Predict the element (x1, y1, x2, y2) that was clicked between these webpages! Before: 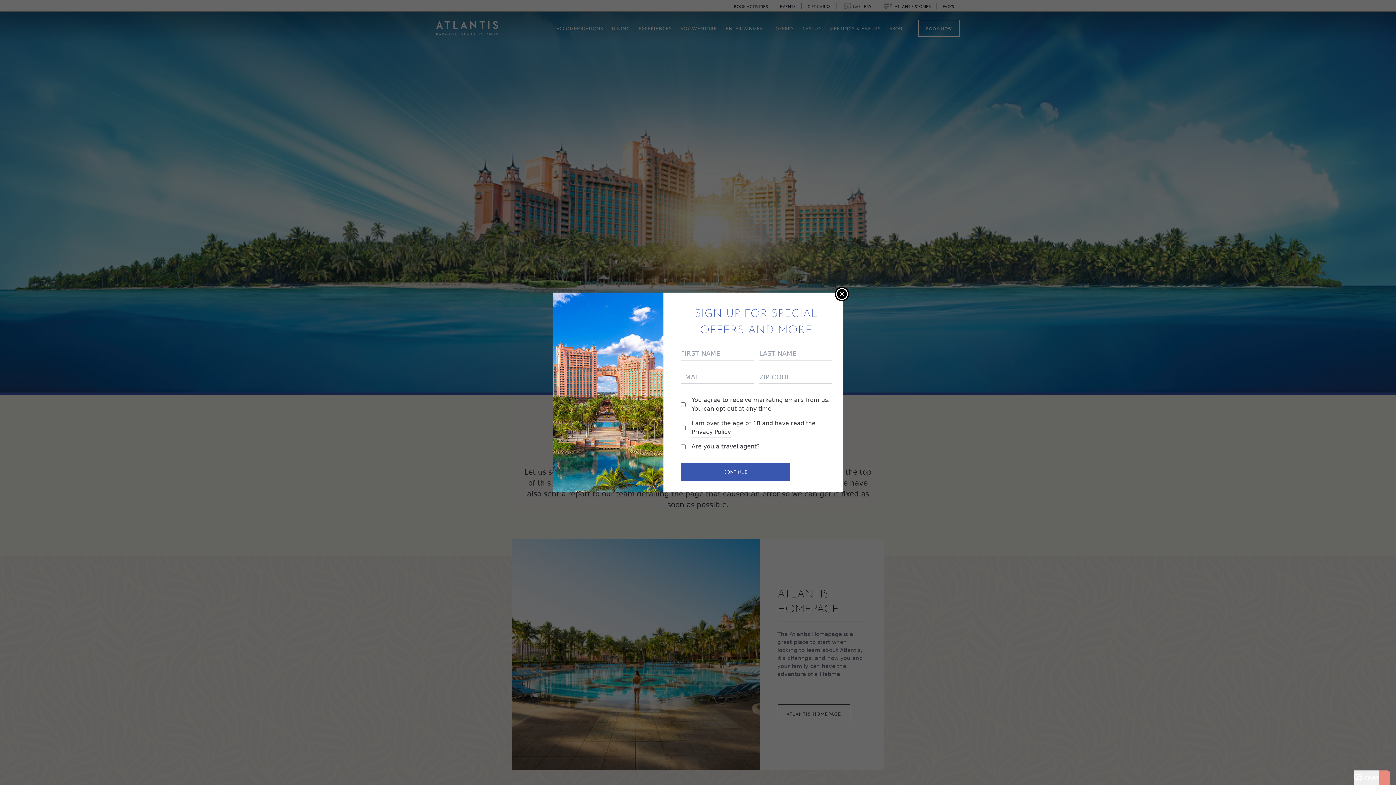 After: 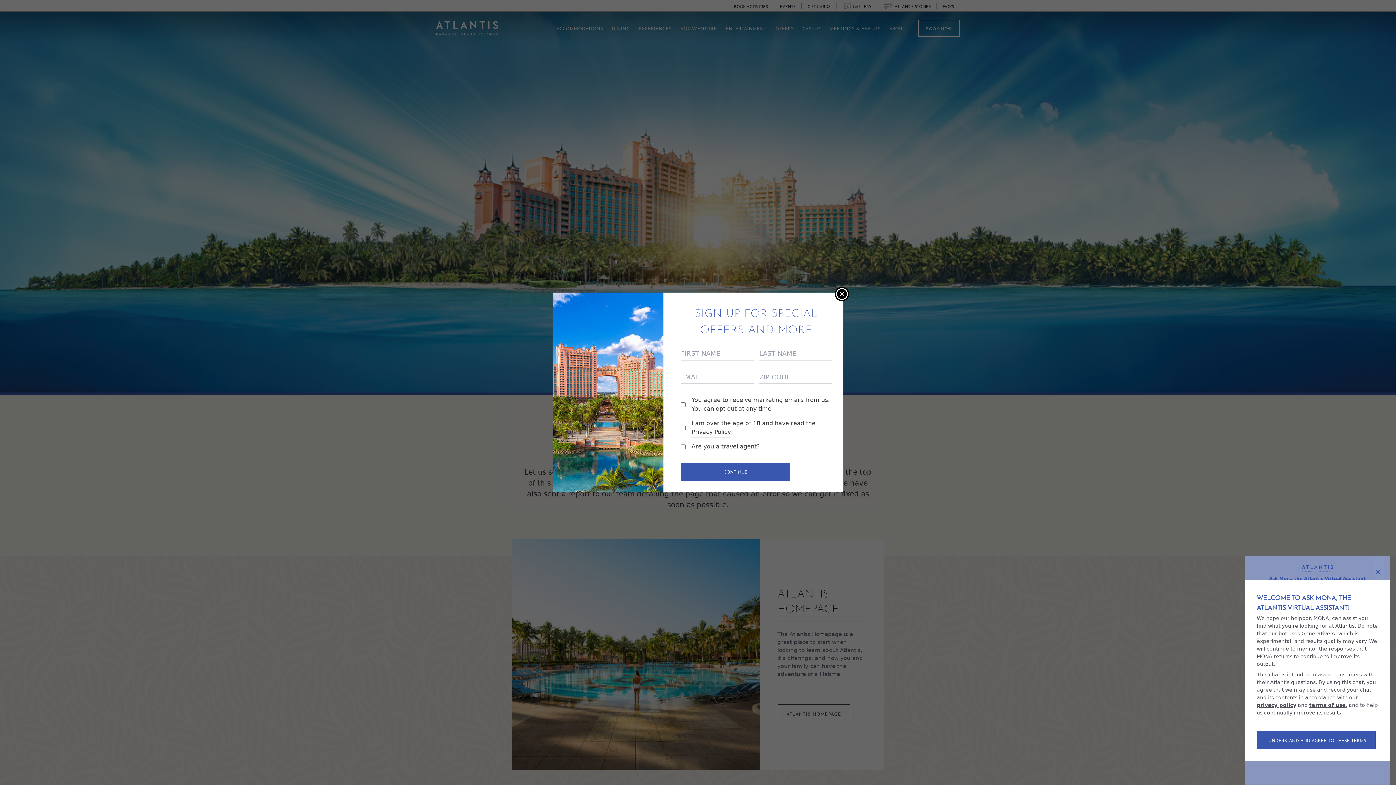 Action: label: Open Chat bbox: (1354, 770, 1379, 785)